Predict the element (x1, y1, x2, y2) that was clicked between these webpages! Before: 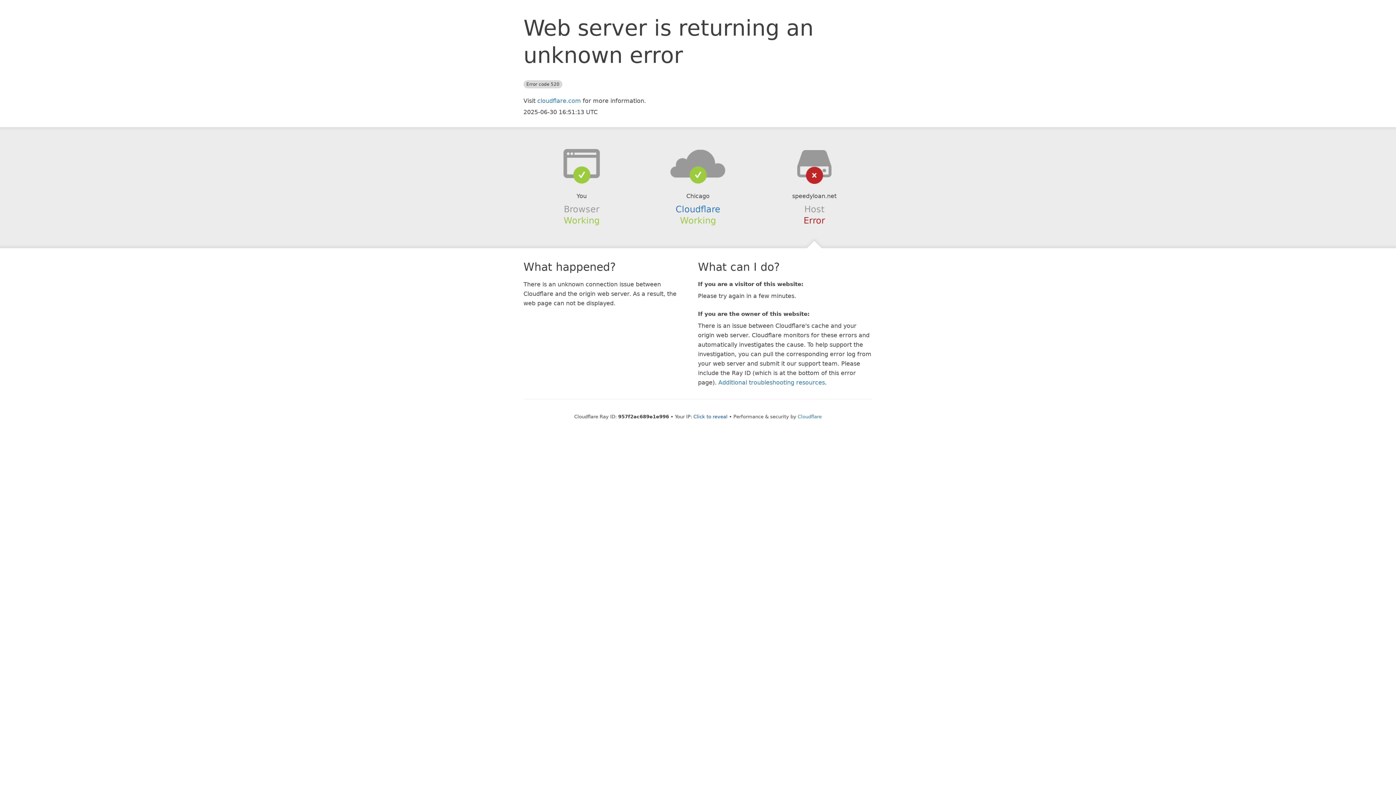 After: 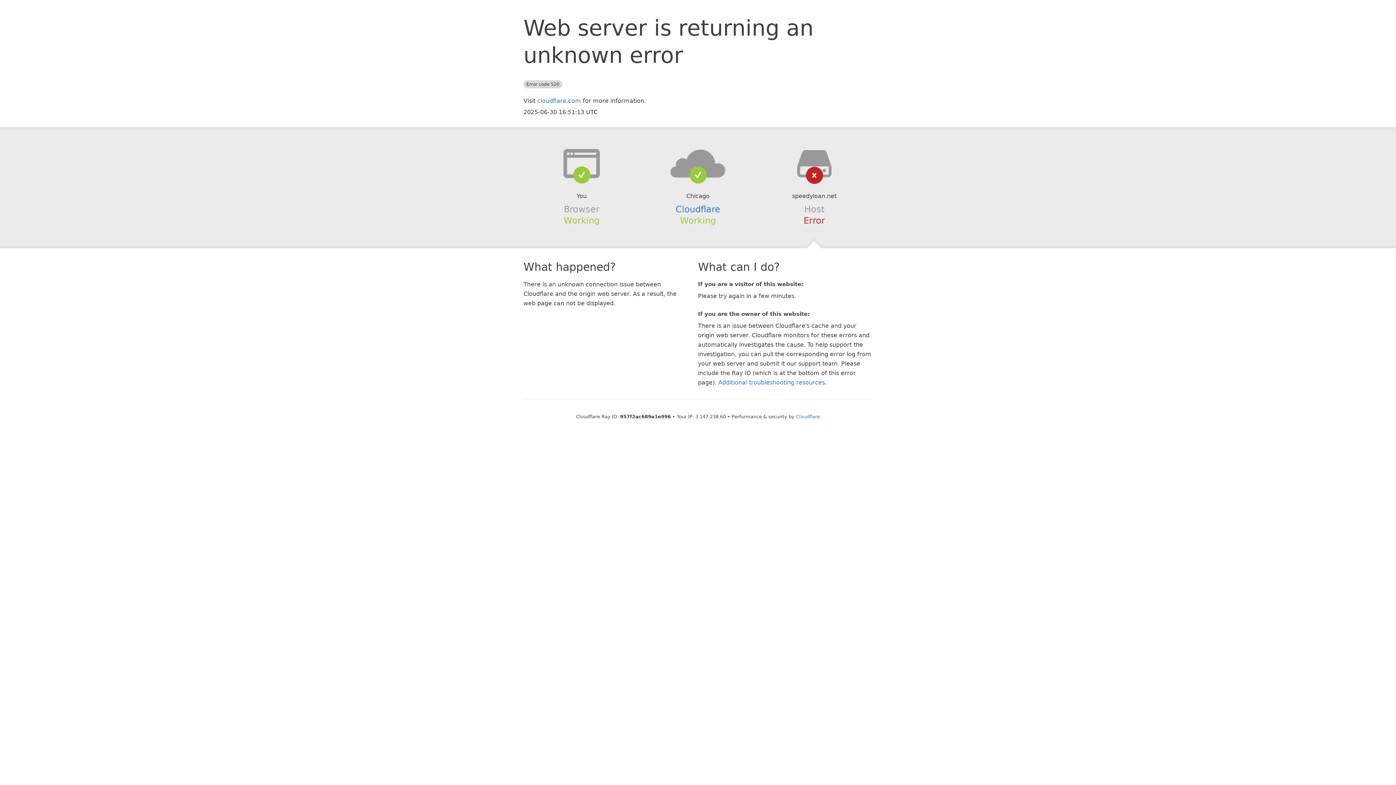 Action: bbox: (693, 414, 727, 419) label: Click to reveal